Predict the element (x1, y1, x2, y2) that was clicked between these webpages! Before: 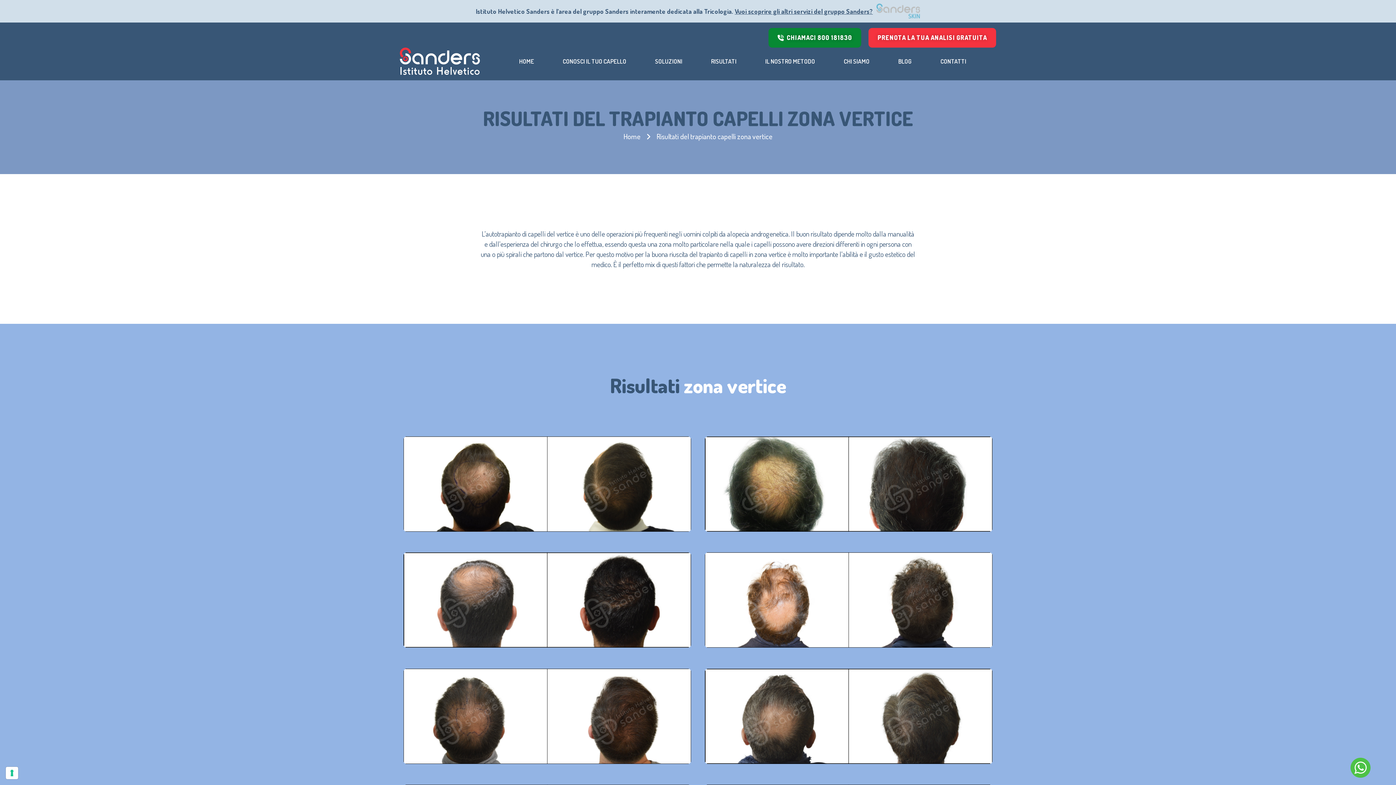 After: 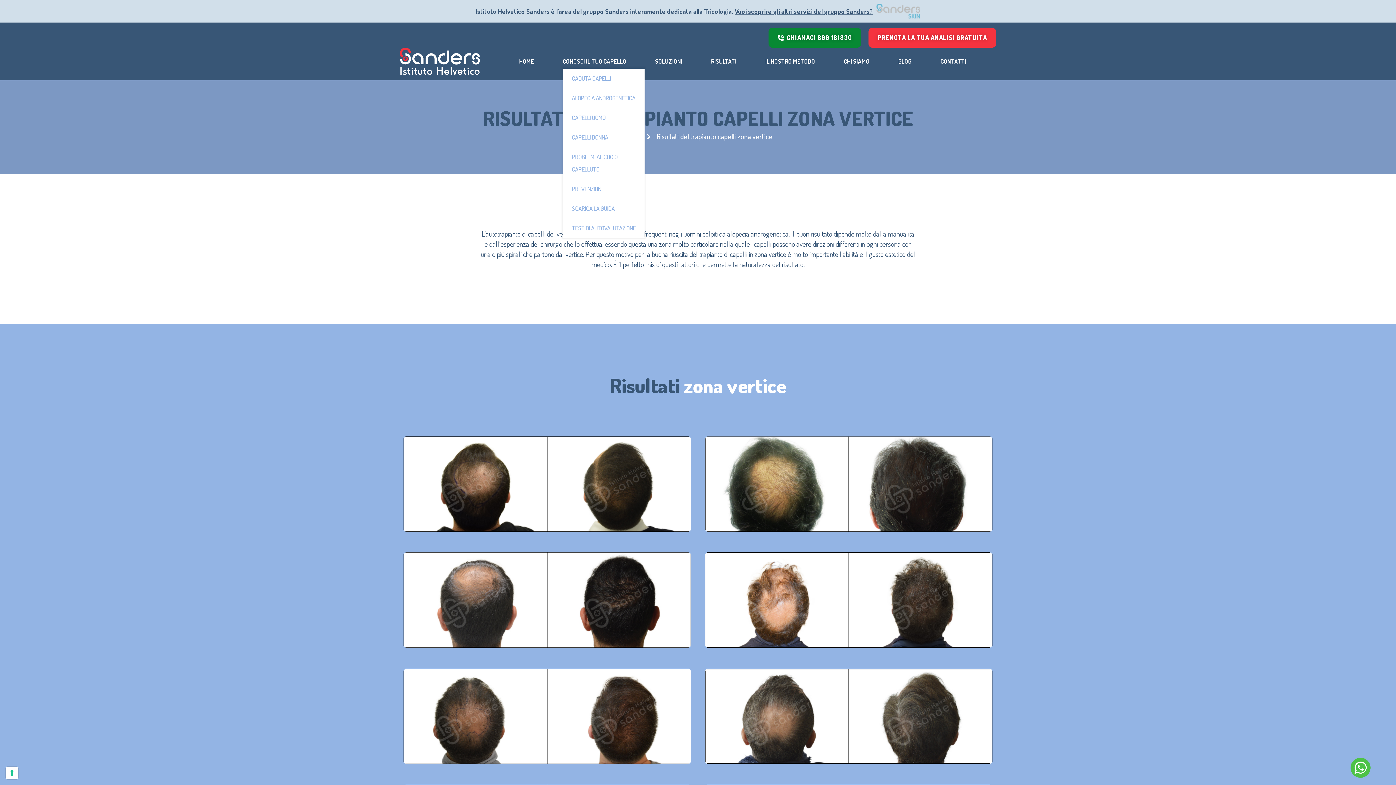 Action: bbox: (562, 55, 626, 67) label: CONOSCI IL TUO CAPELLO